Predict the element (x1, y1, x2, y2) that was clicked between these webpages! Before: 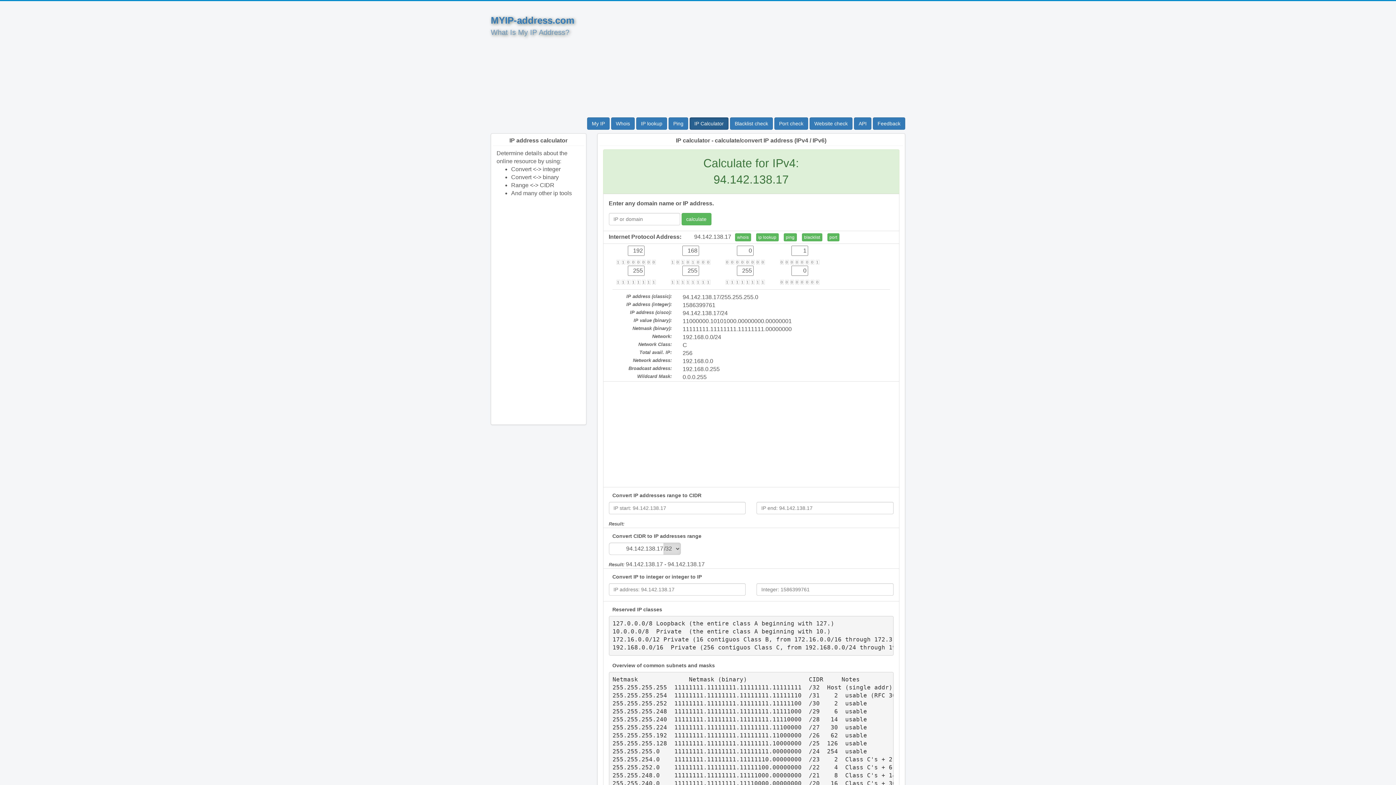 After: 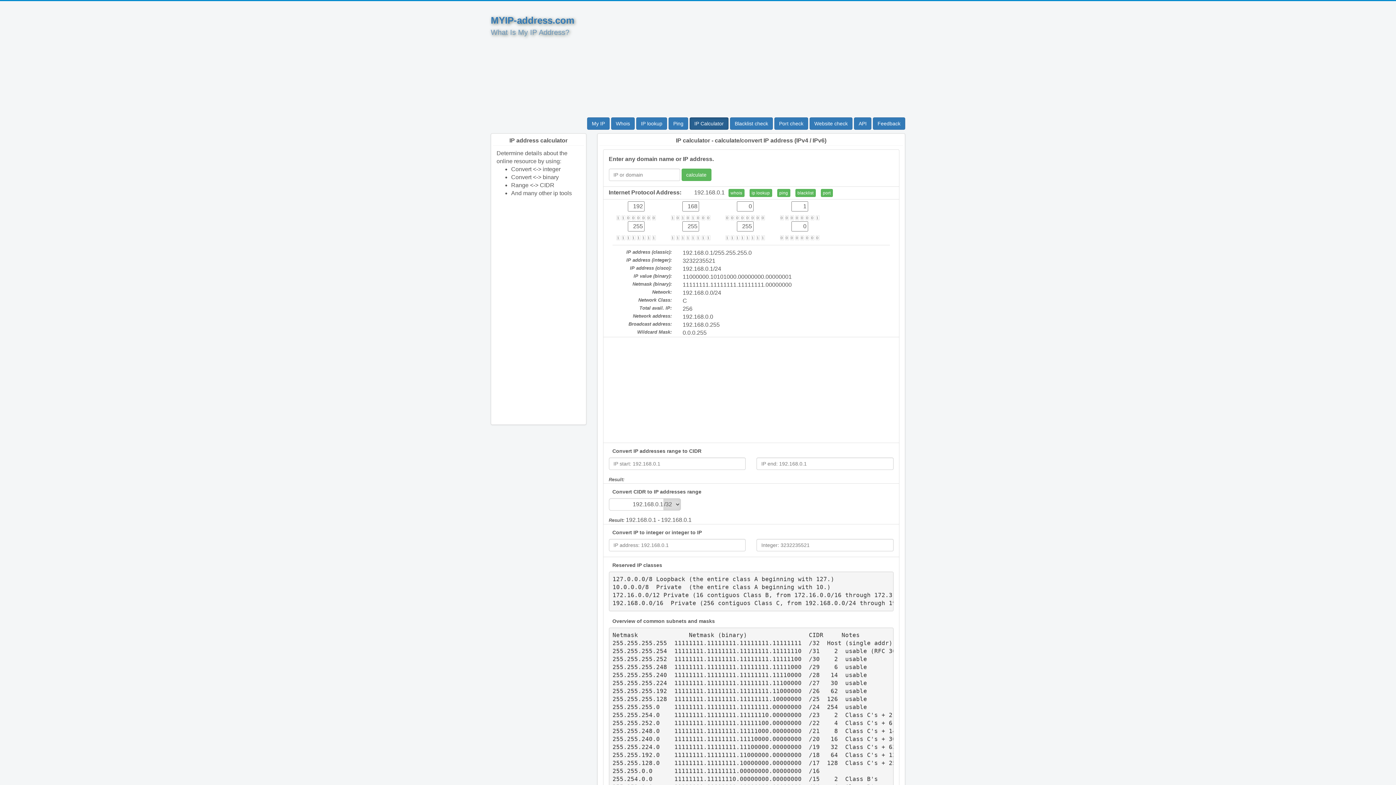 Action: label: IP Calculator bbox: (689, 117, 728, 129)